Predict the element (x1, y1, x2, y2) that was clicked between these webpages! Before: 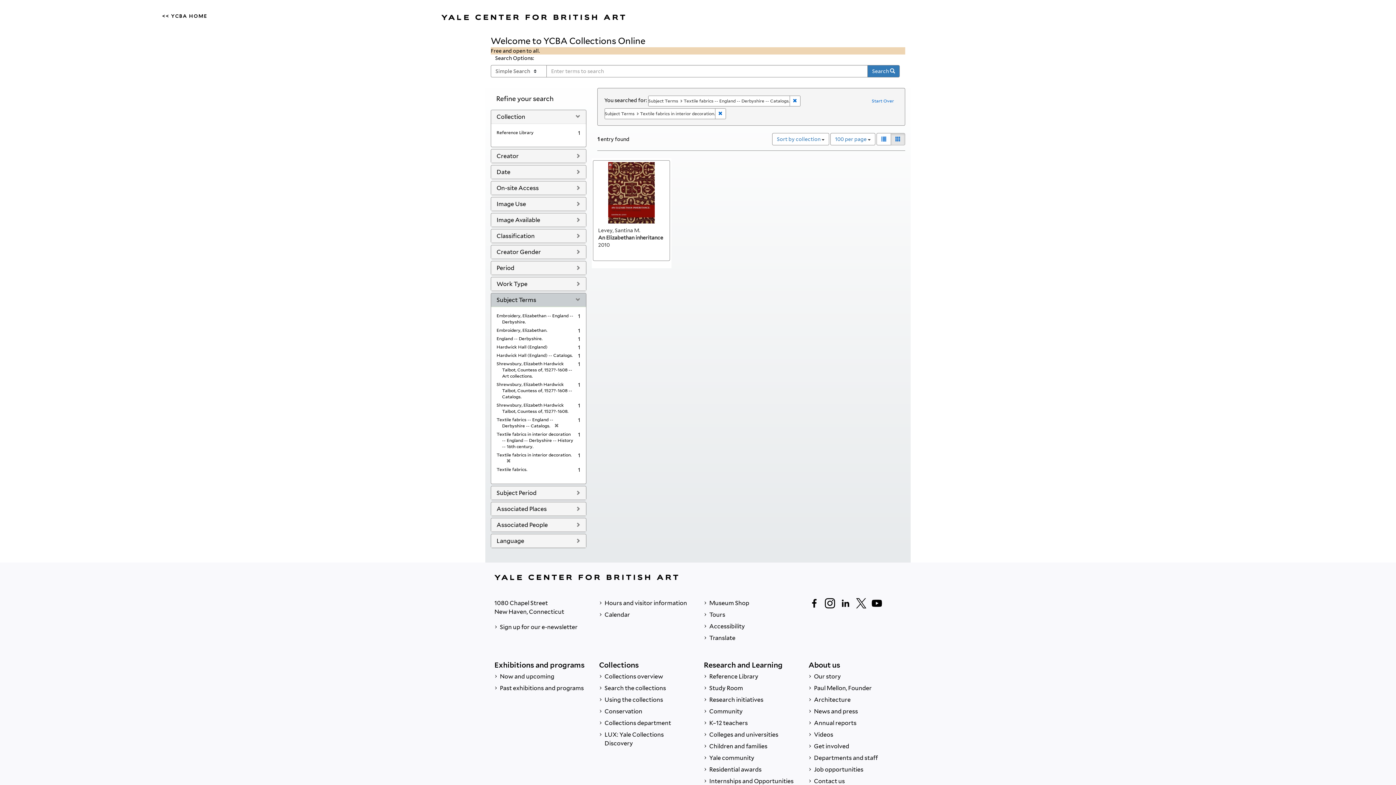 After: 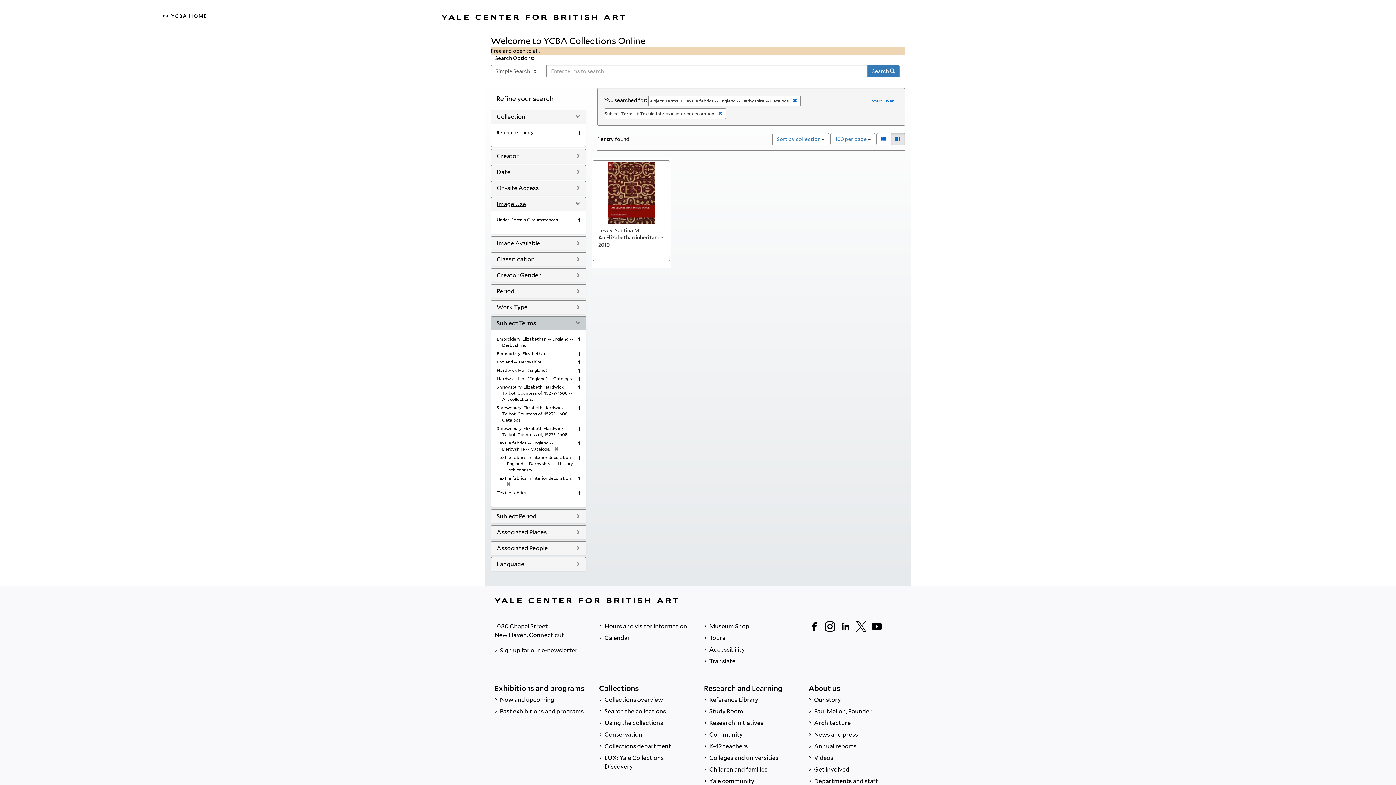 Action: label: Image Use bbox: (496, 200, 526, 207)